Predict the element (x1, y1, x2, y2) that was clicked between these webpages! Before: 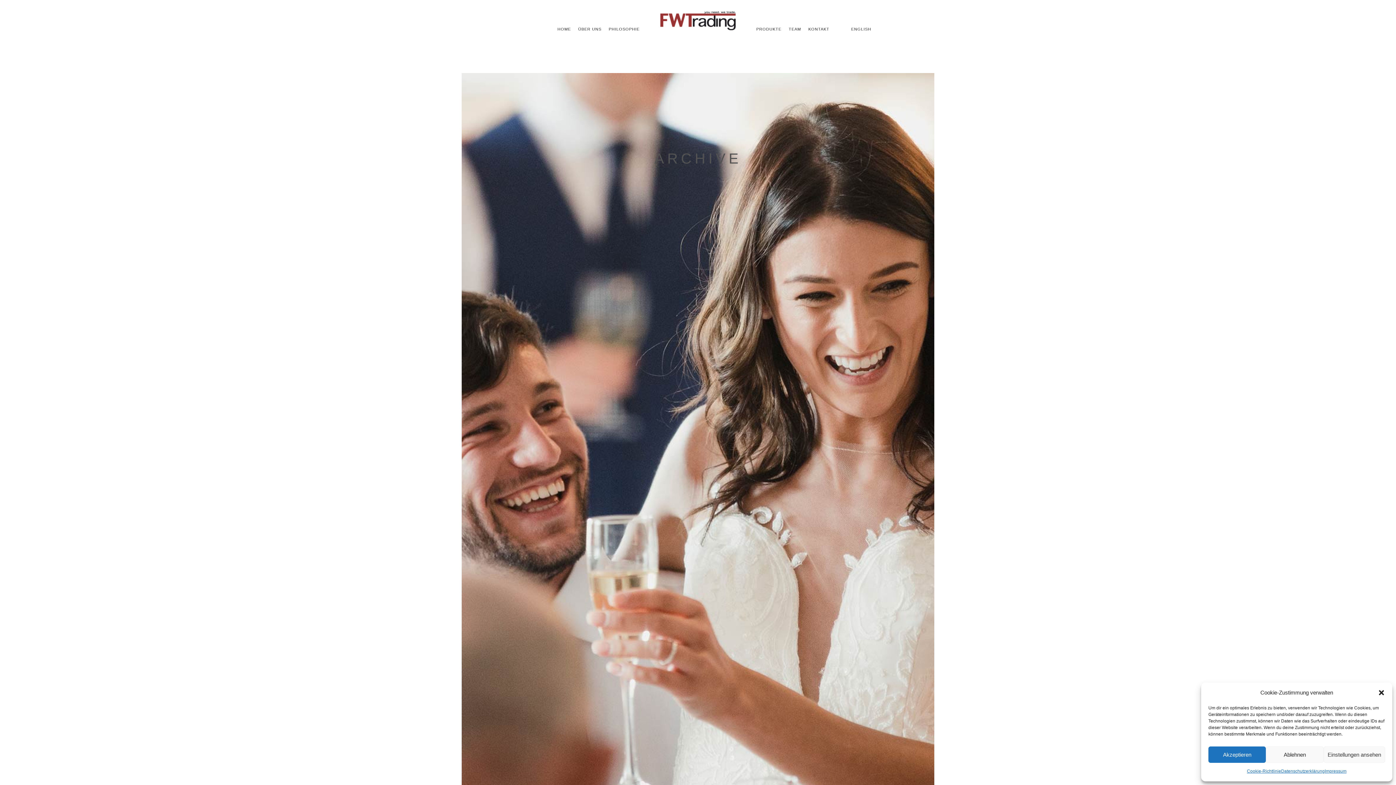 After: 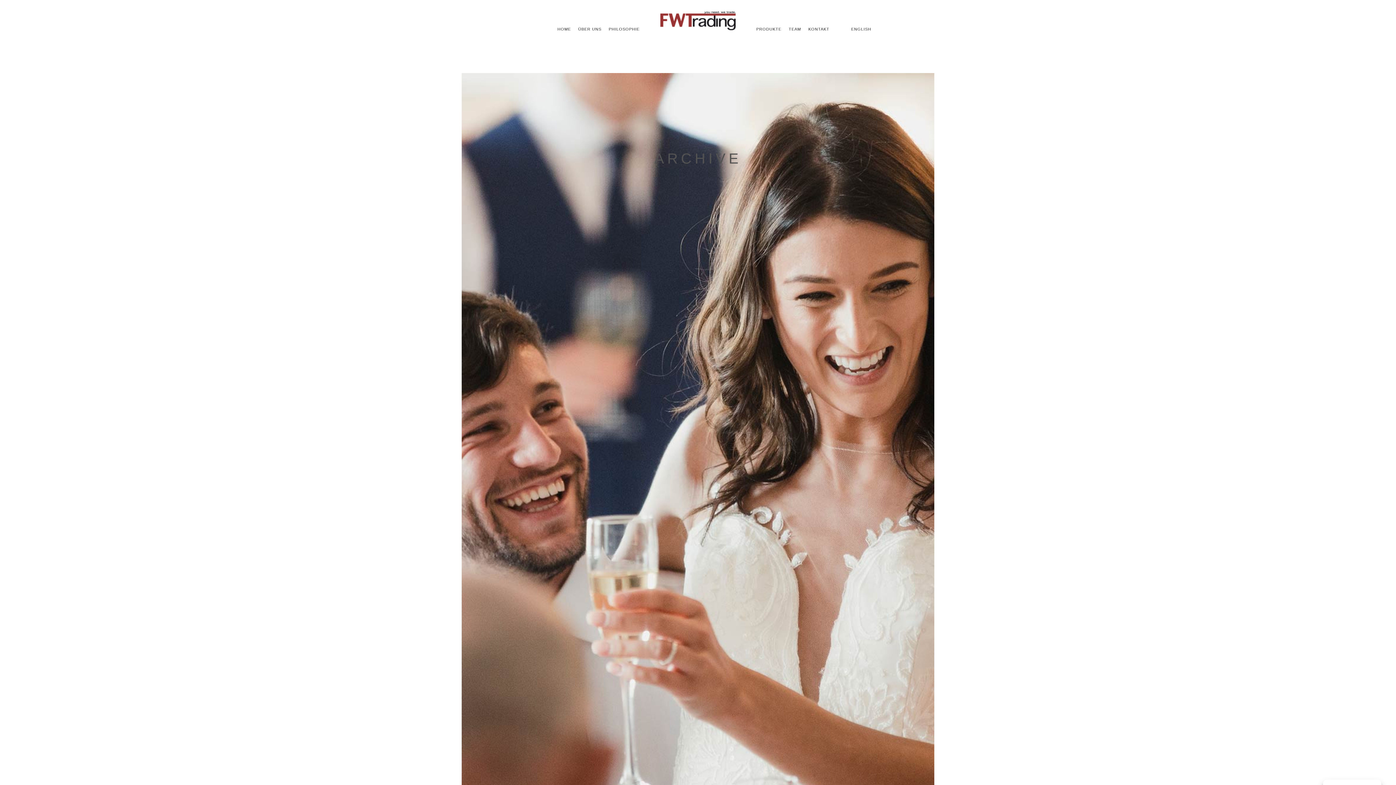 Action: bbox: (1266, 746, 1323, 763) label: Ablehnen